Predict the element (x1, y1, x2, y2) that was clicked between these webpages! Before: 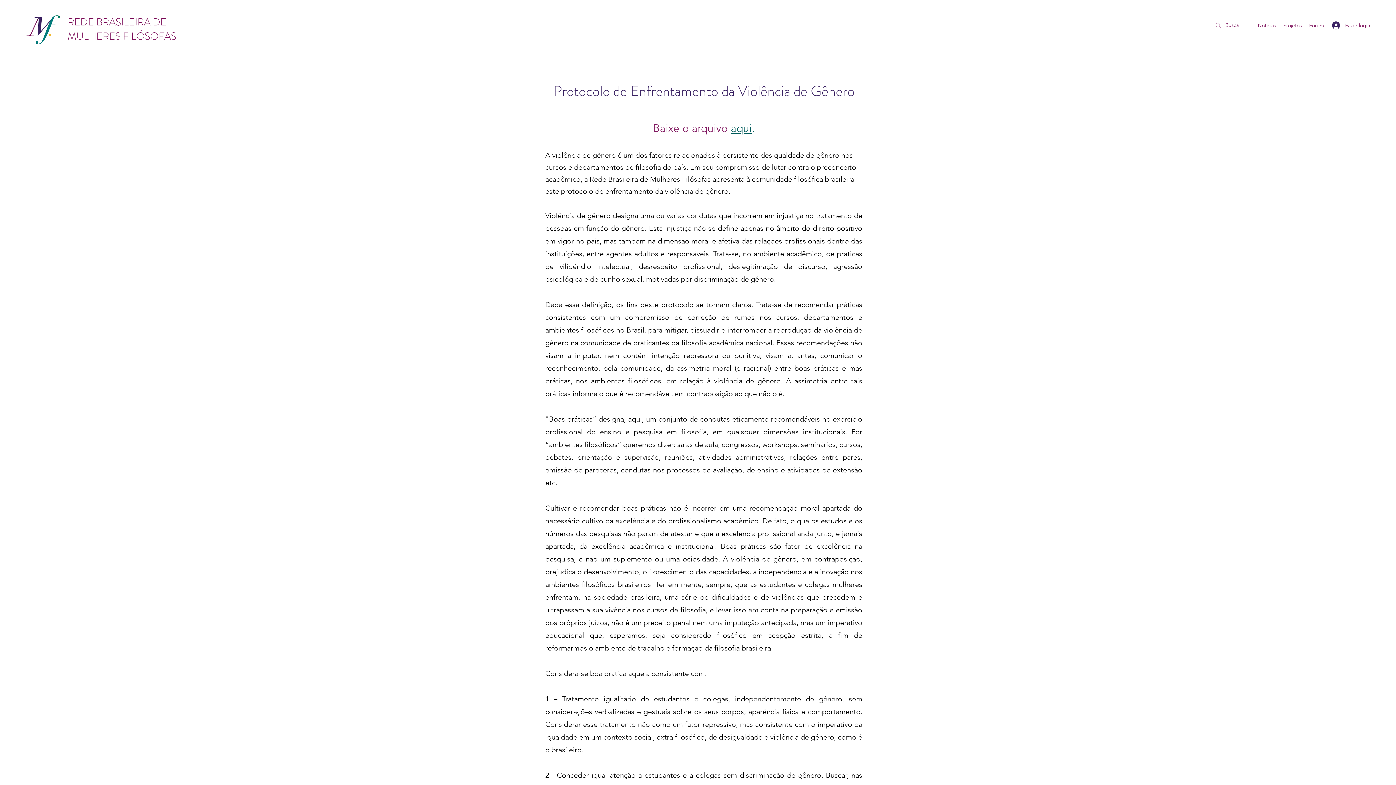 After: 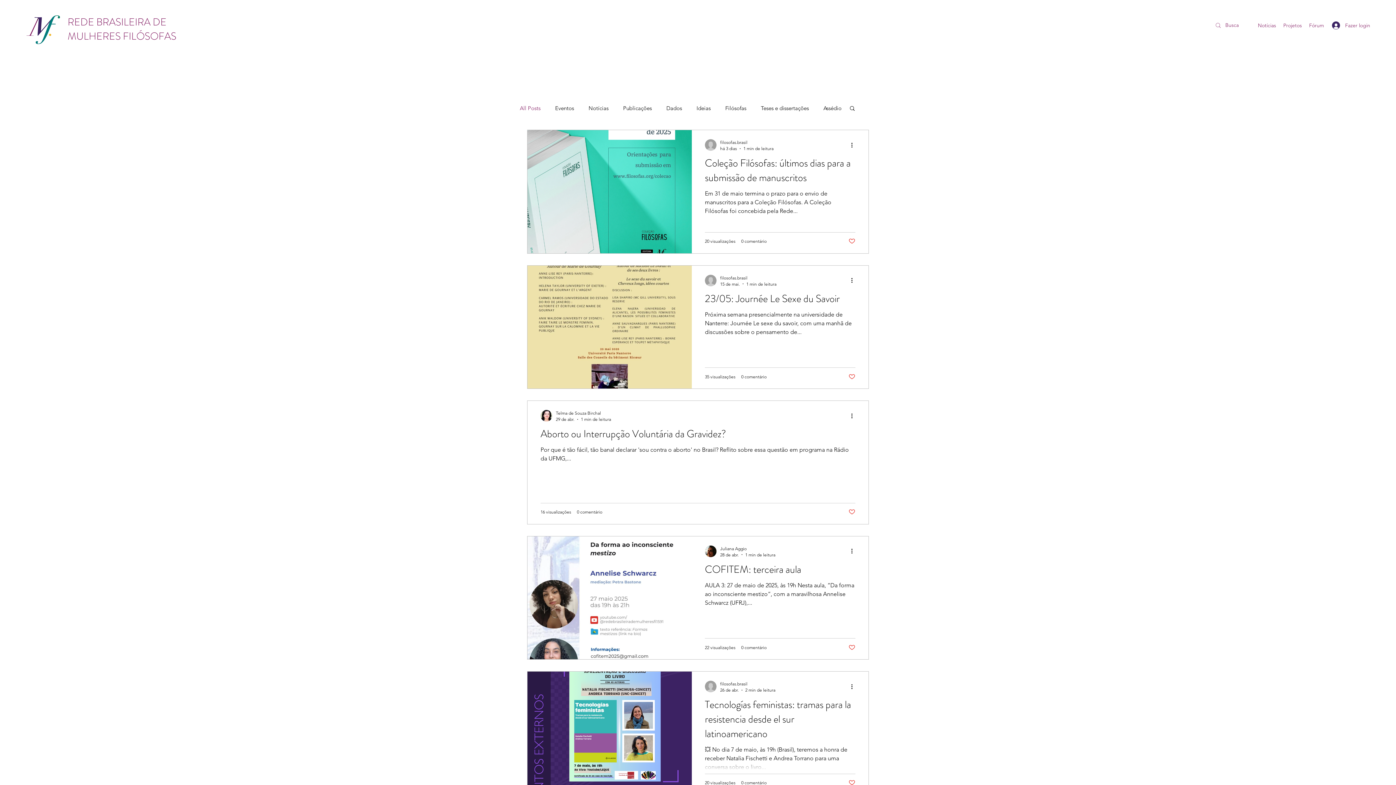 Action: label: Notícias bbox: (1254, 20, 1280, 30)